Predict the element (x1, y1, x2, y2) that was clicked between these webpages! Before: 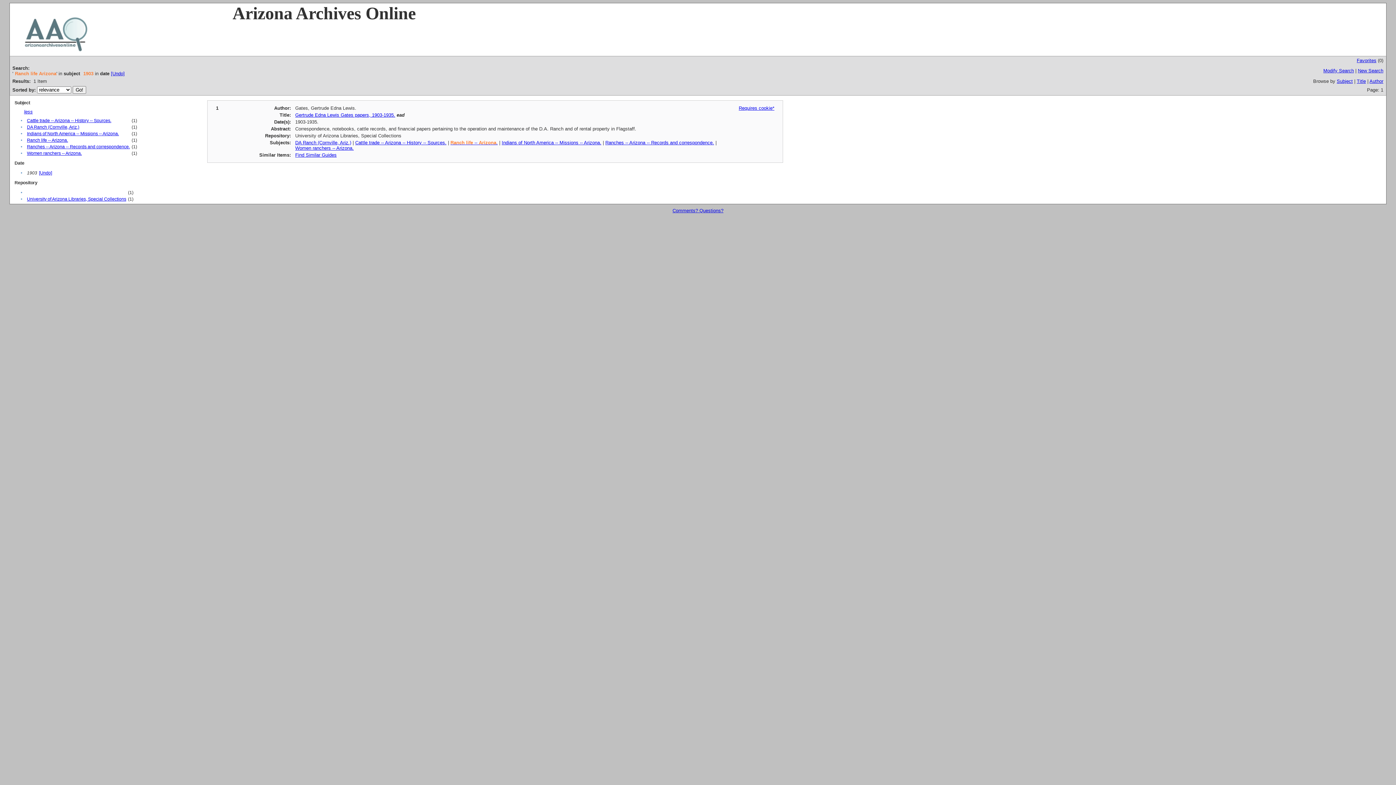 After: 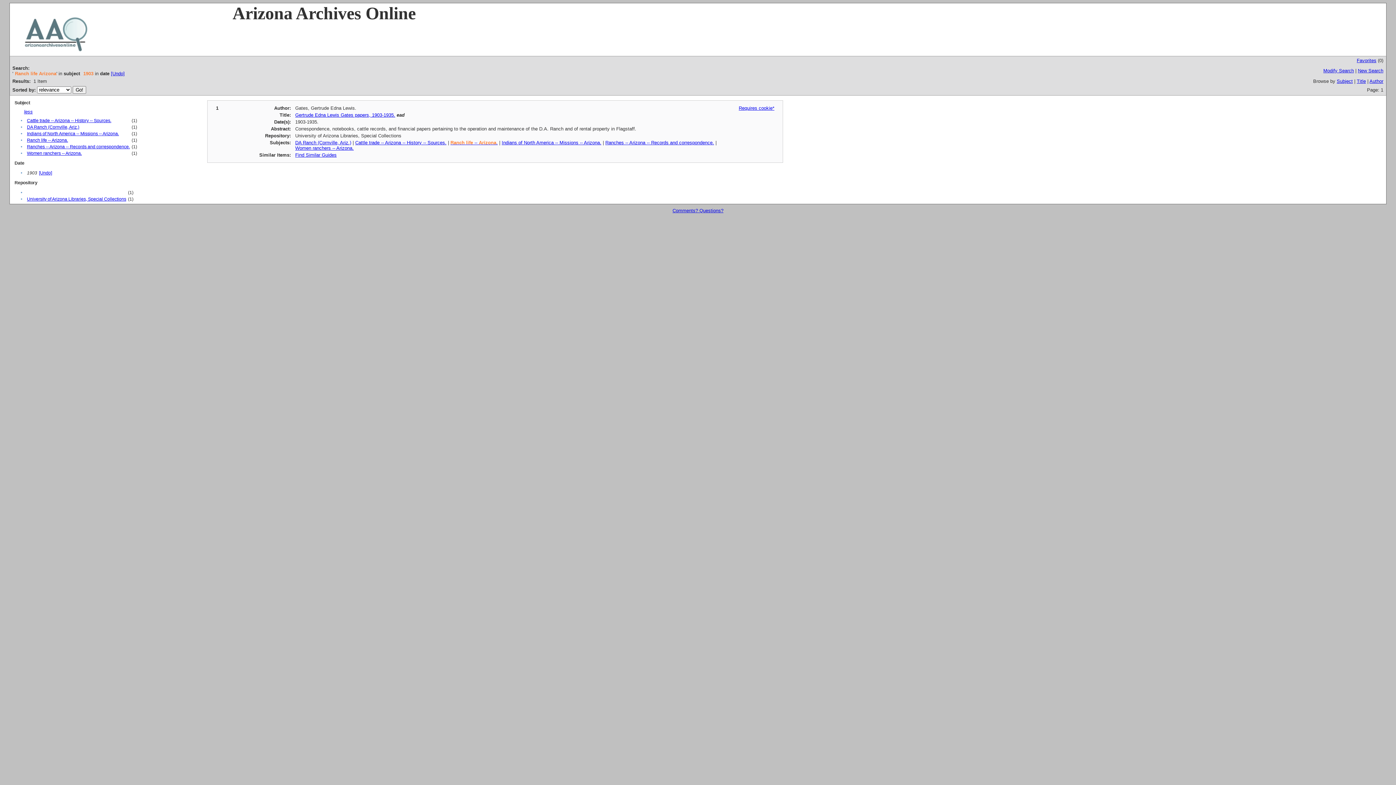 Action: bbox: (738, 105, 774, 110) label: Requires cookie*